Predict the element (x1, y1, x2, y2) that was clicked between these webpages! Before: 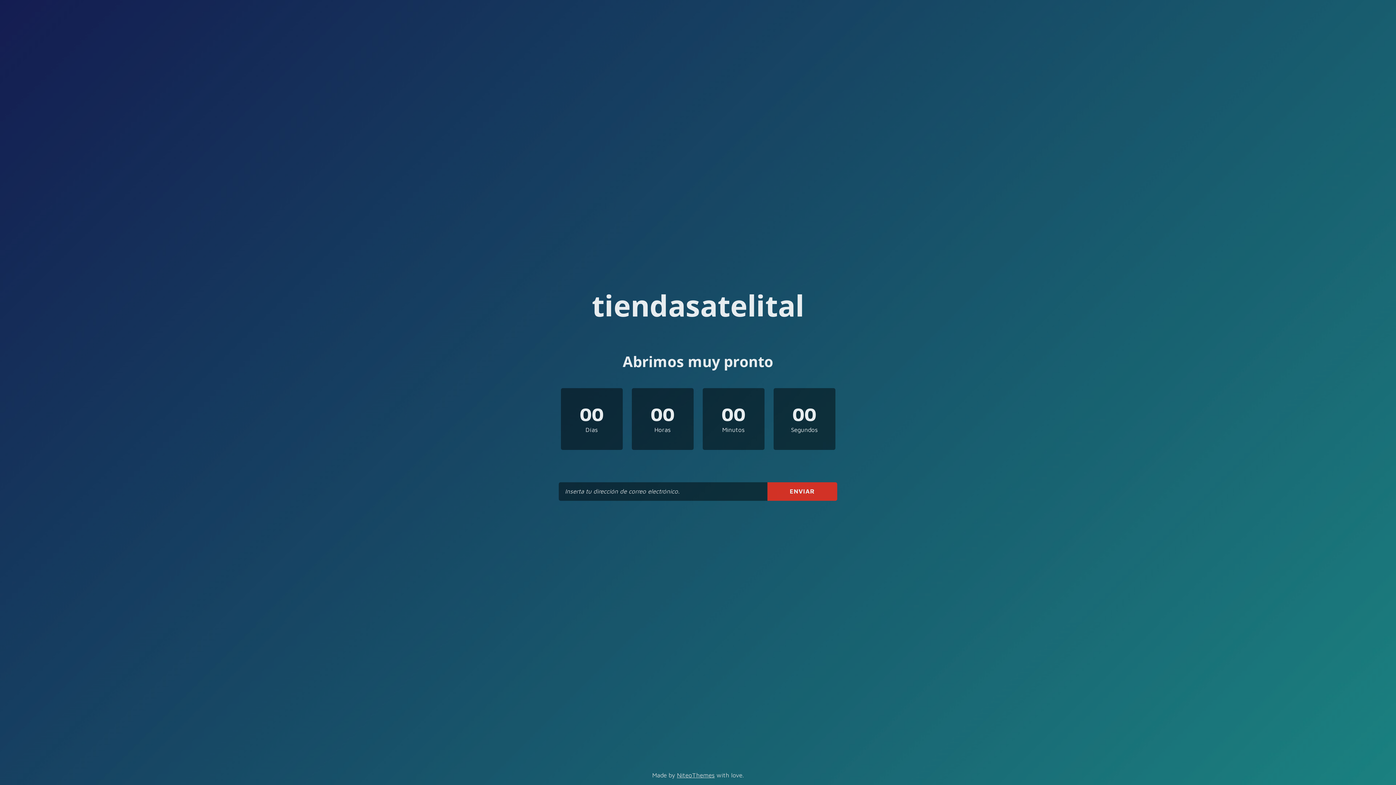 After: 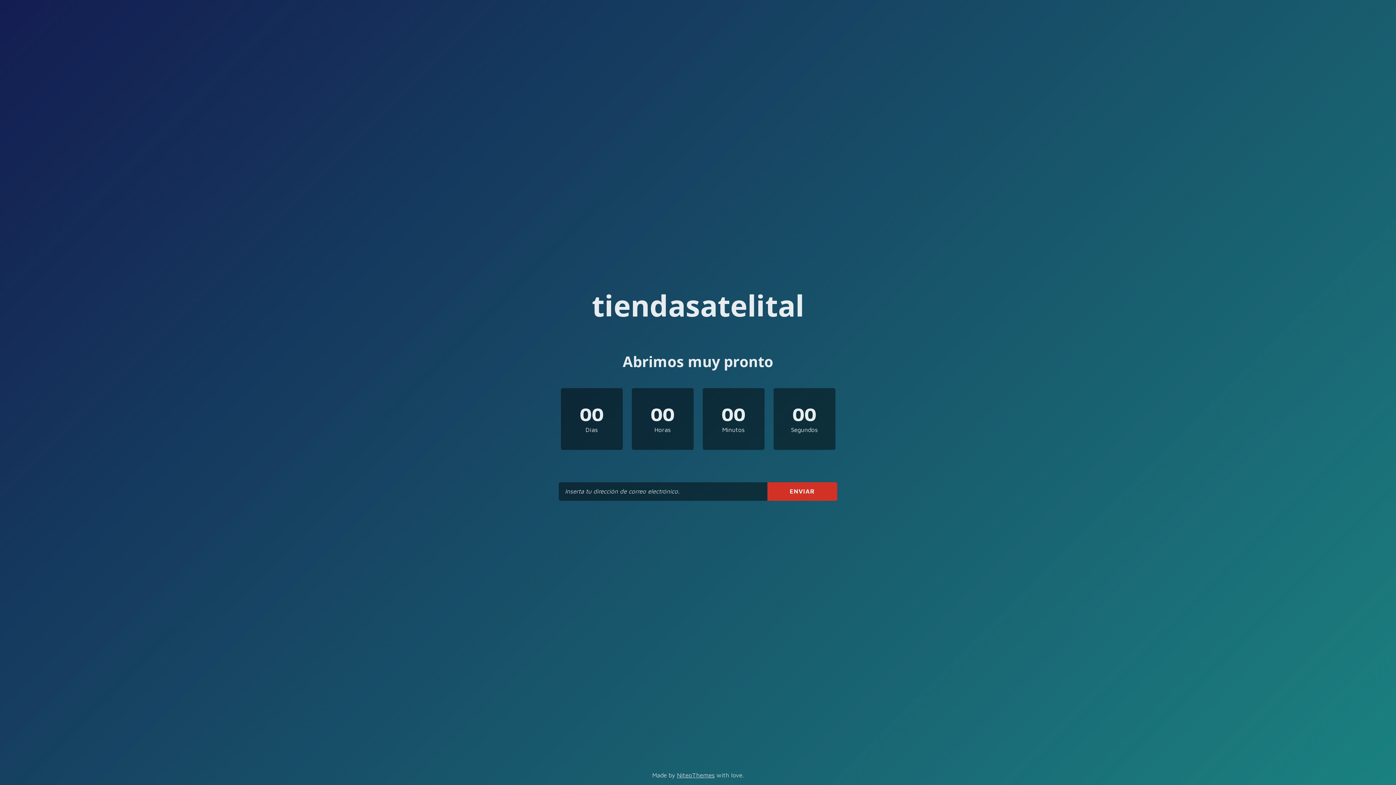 Action: label: tiendasatelital bbox: (592, 302, 804, 319)